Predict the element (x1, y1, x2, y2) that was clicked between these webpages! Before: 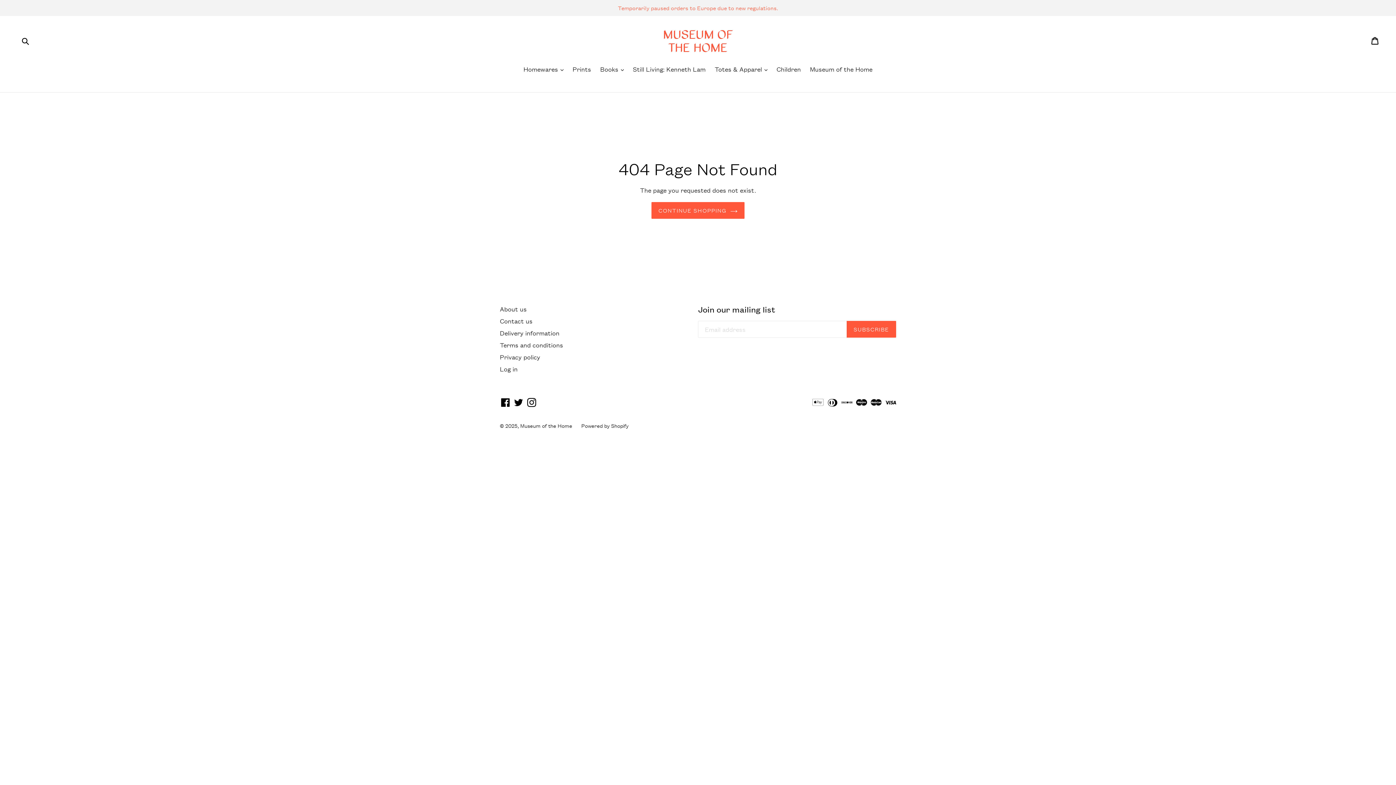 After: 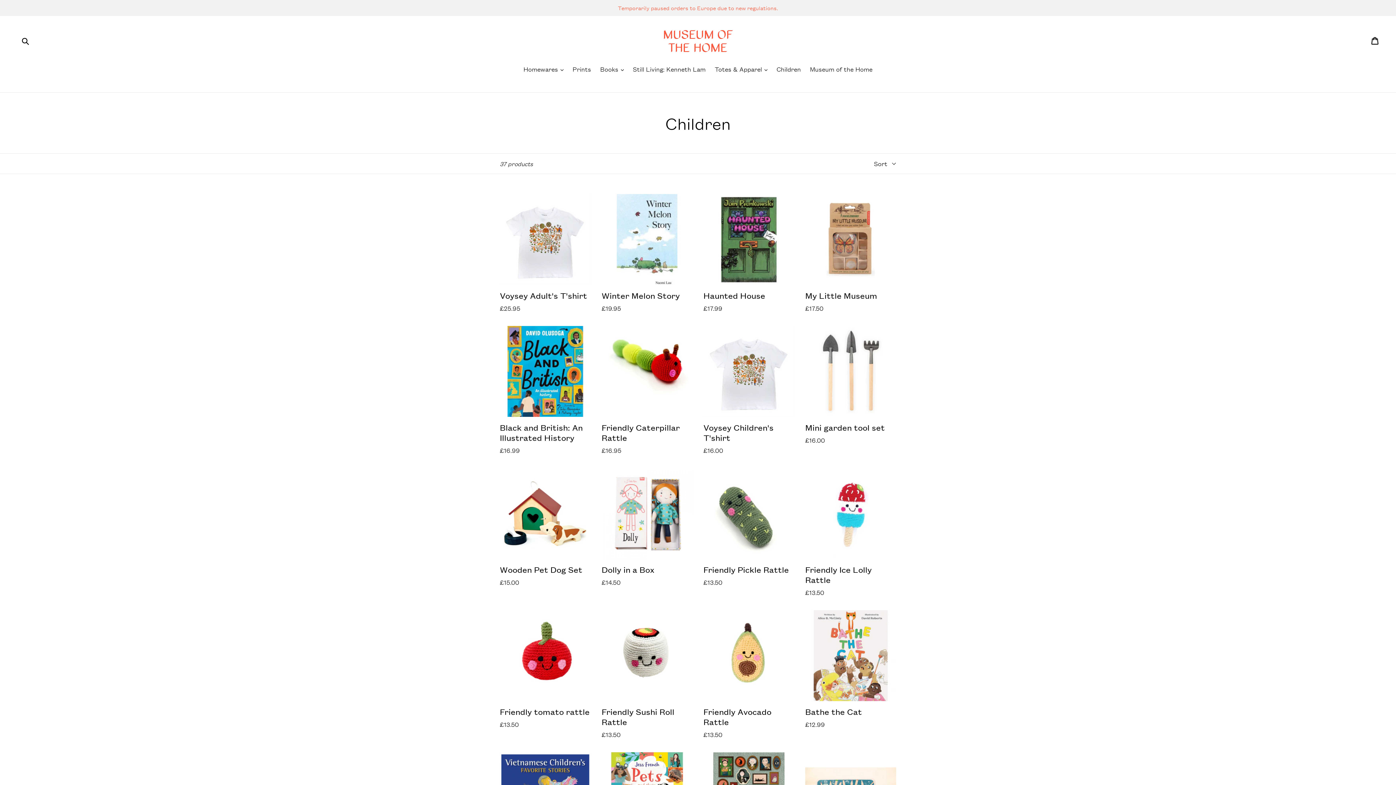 Action: label: Children bbox: (773, 64, 804, 75)